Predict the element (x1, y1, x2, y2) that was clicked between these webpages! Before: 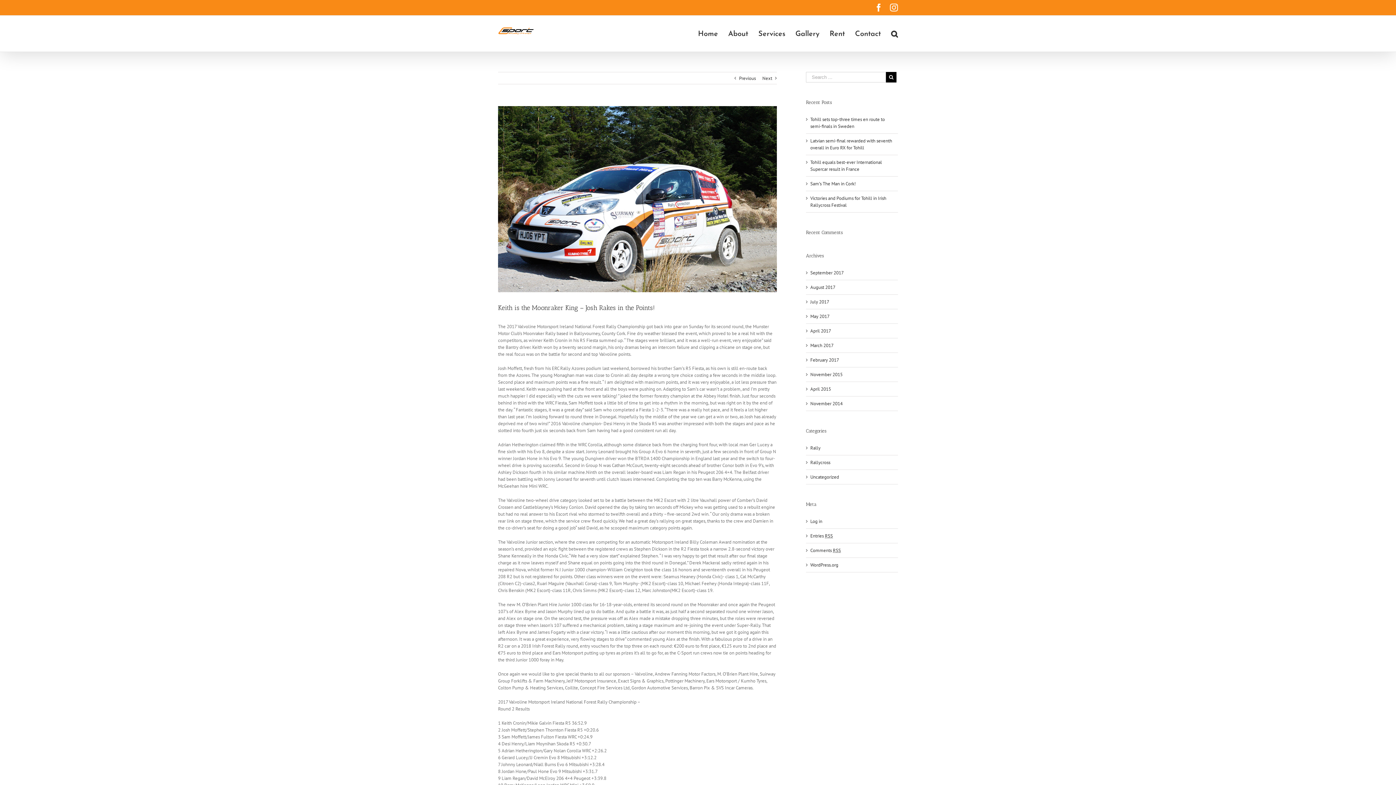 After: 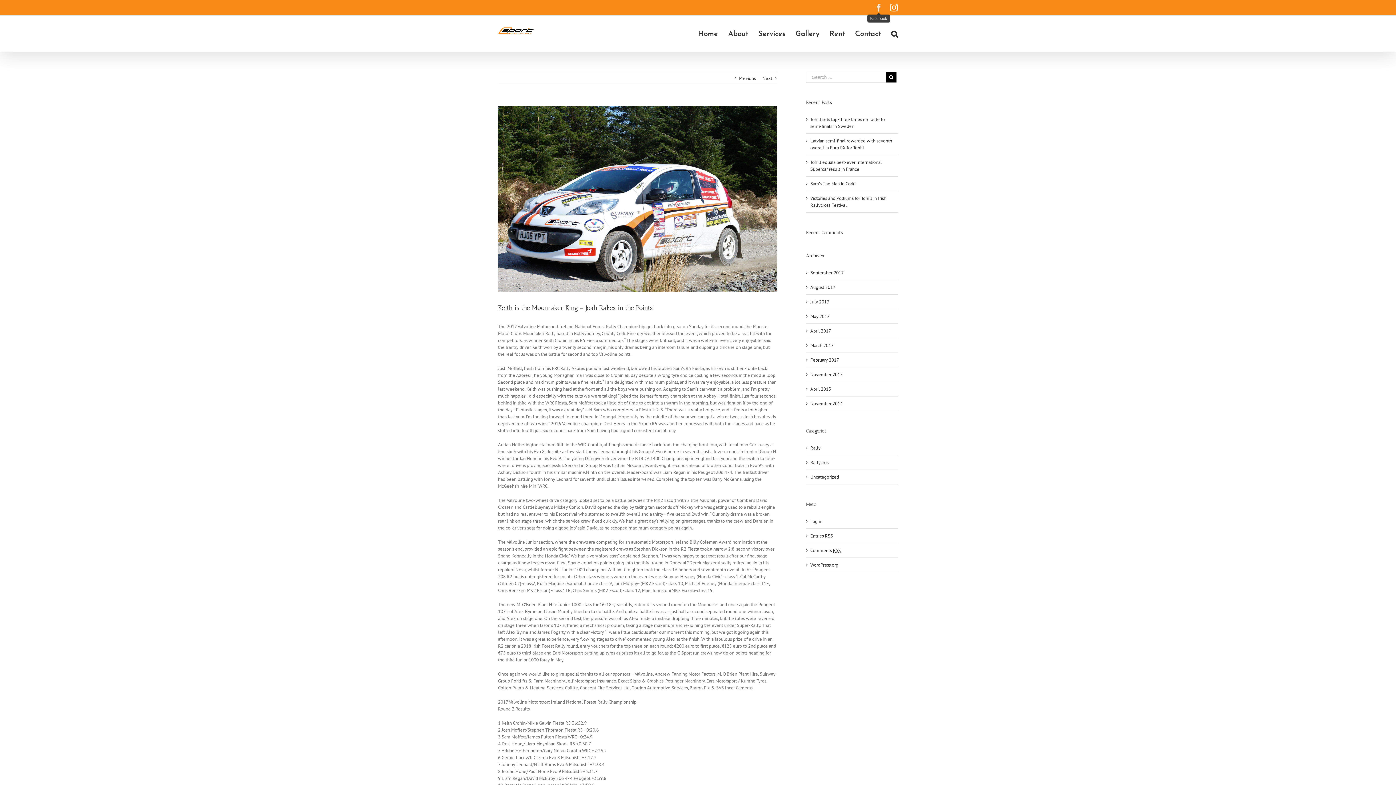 Action: label: Facebook bbox: (874, 3, 882, 11)